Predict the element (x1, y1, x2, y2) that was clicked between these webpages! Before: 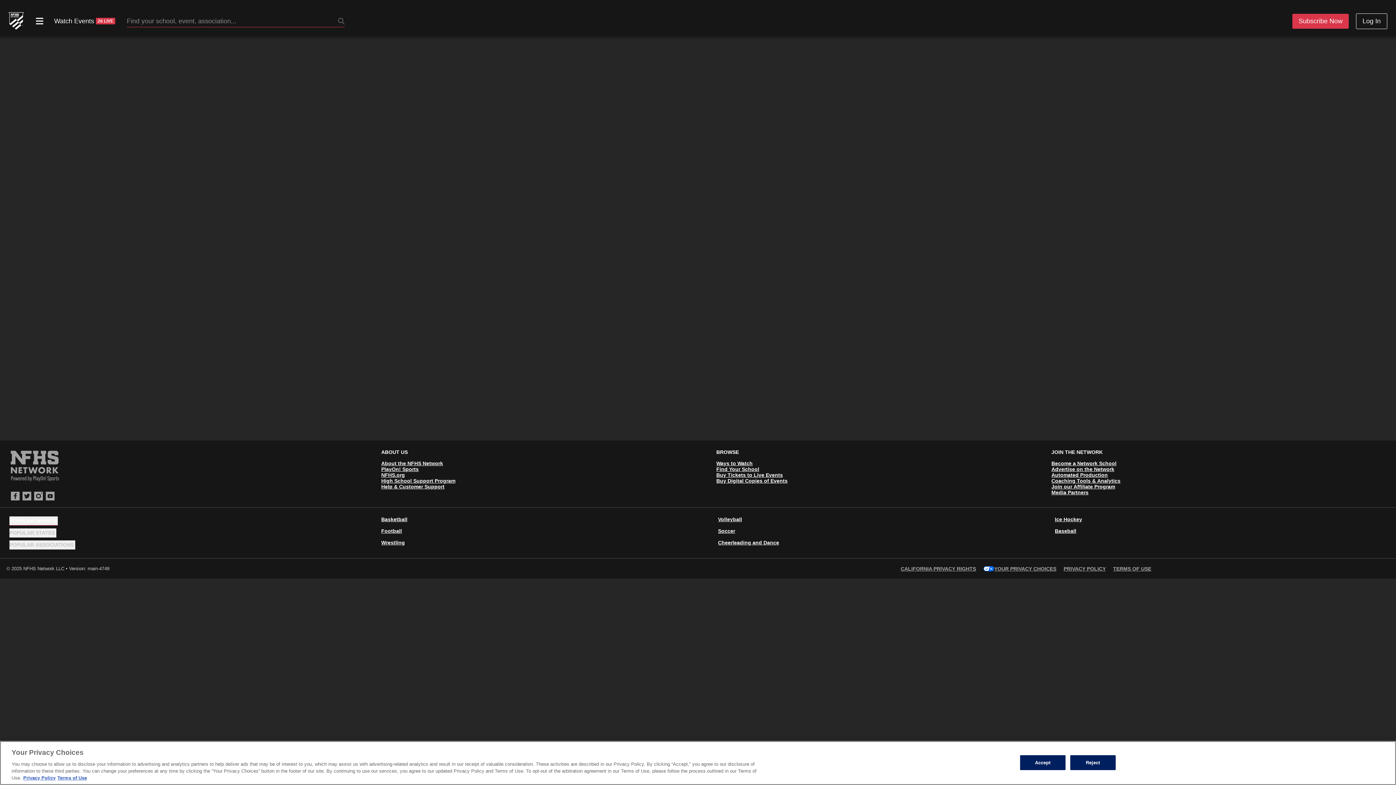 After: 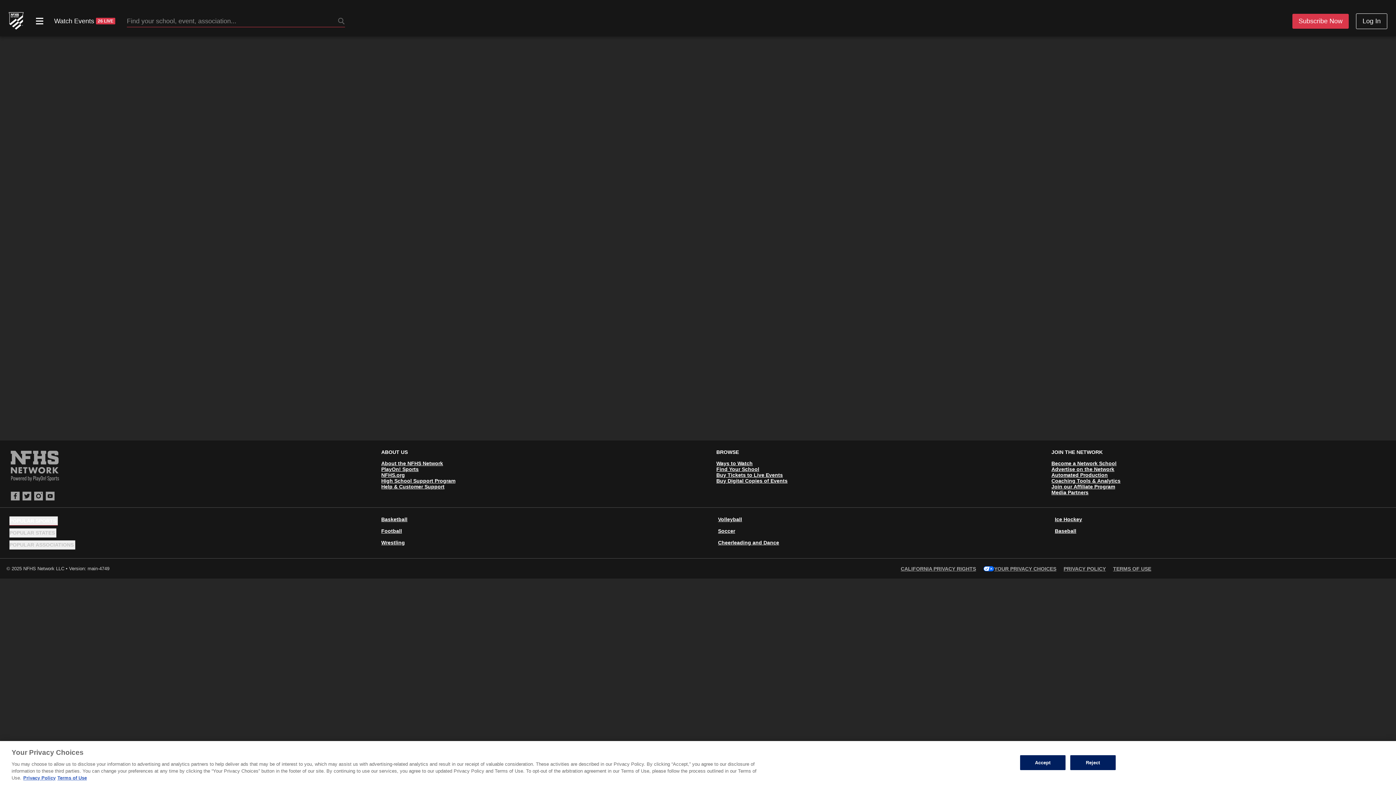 Action: bbox: (8, 10, 23, 31)